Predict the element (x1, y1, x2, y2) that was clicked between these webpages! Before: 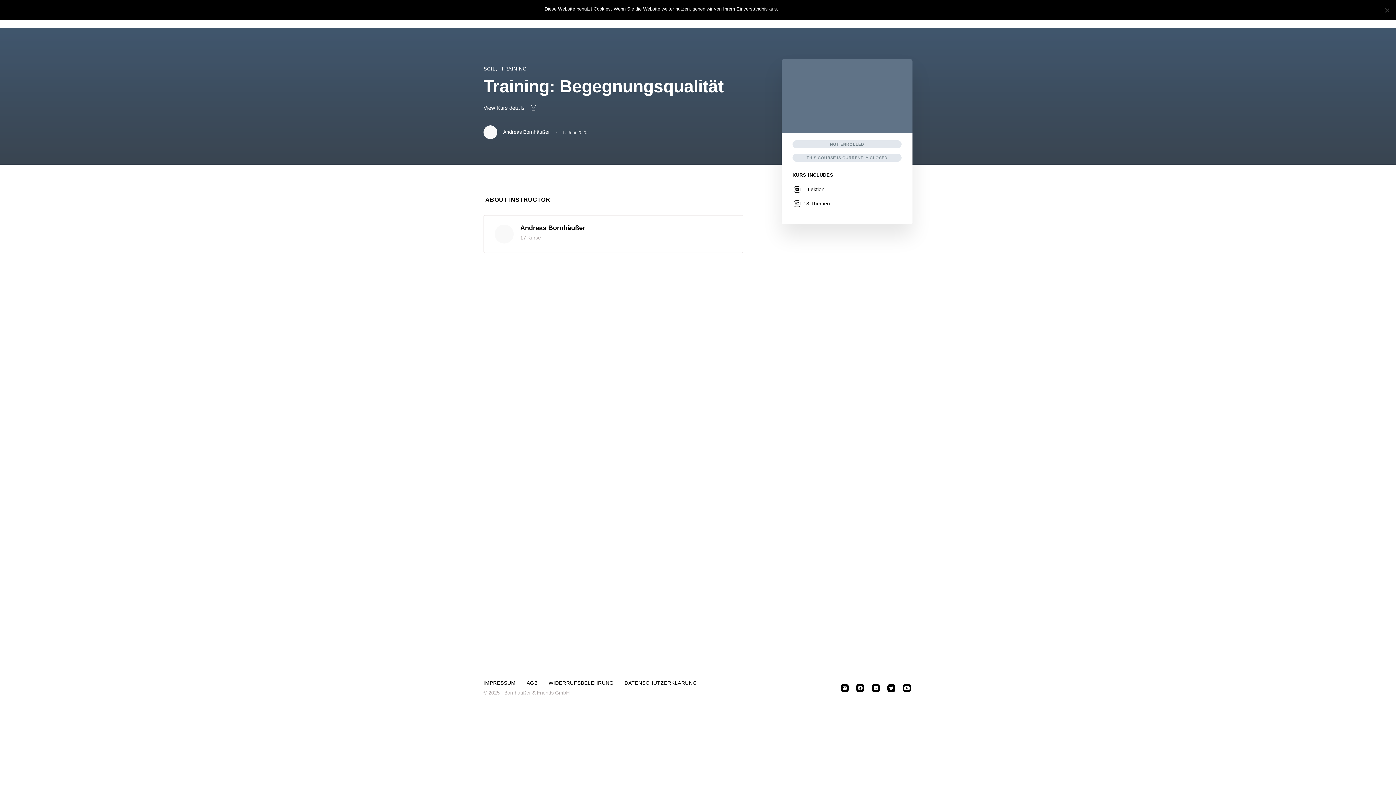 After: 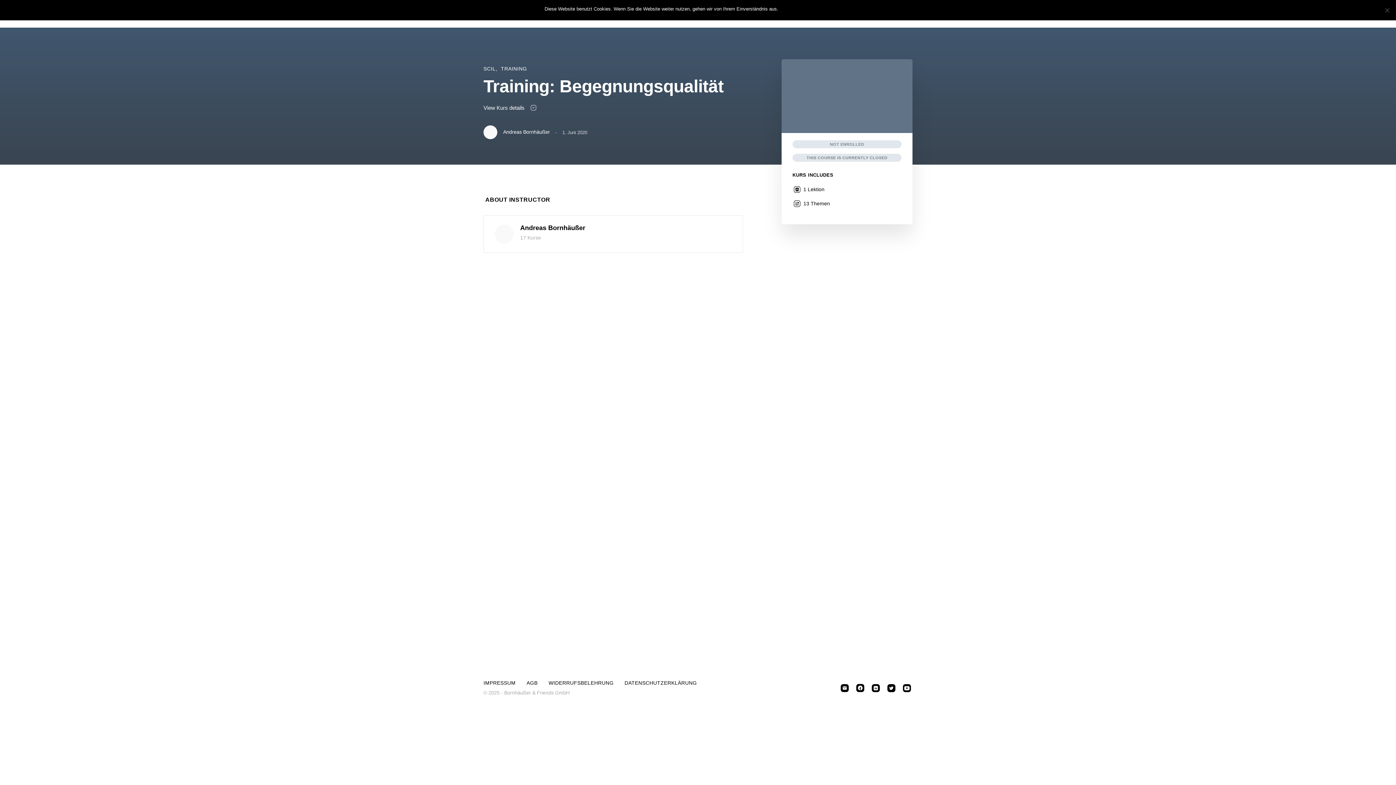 Action: label: Datenschutzerklärung bbox: (805, 5, 851, 12)